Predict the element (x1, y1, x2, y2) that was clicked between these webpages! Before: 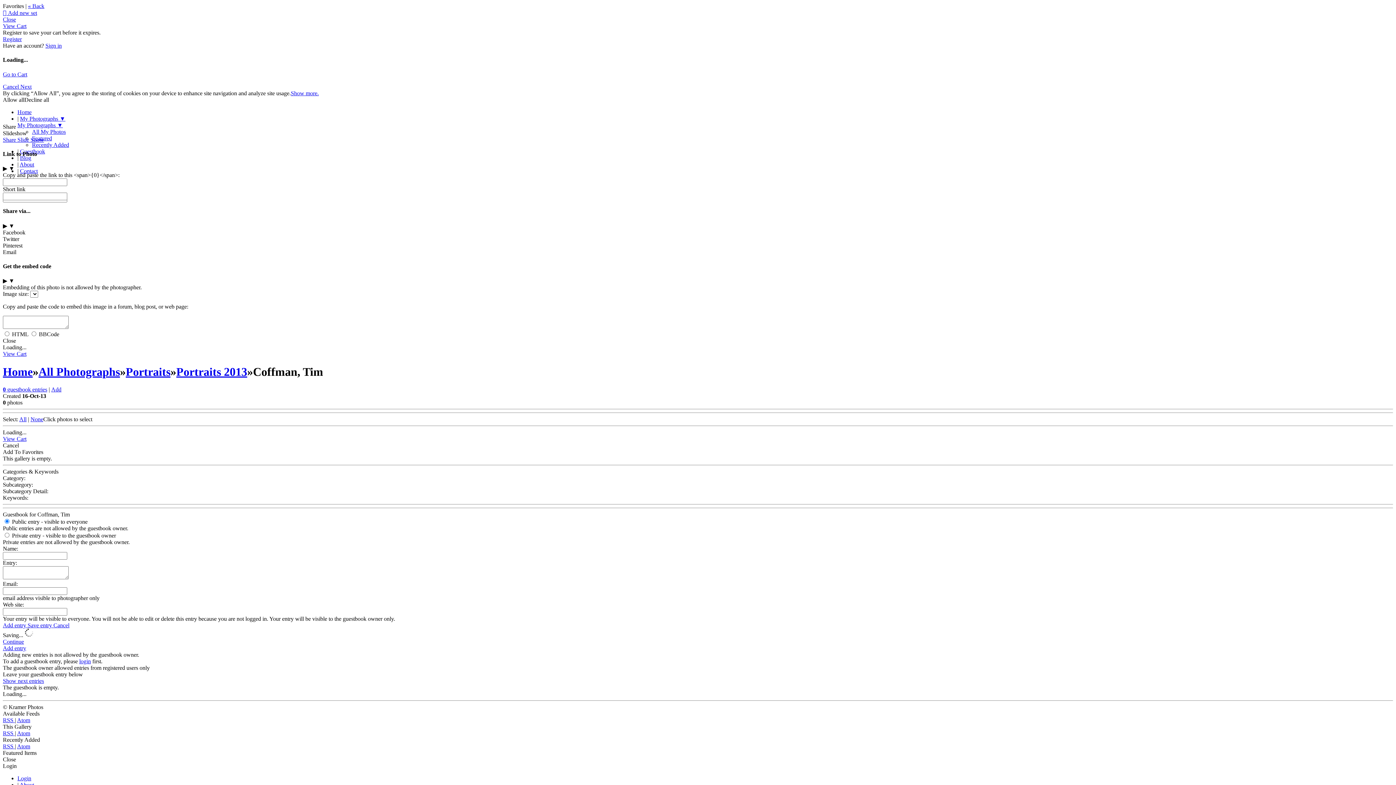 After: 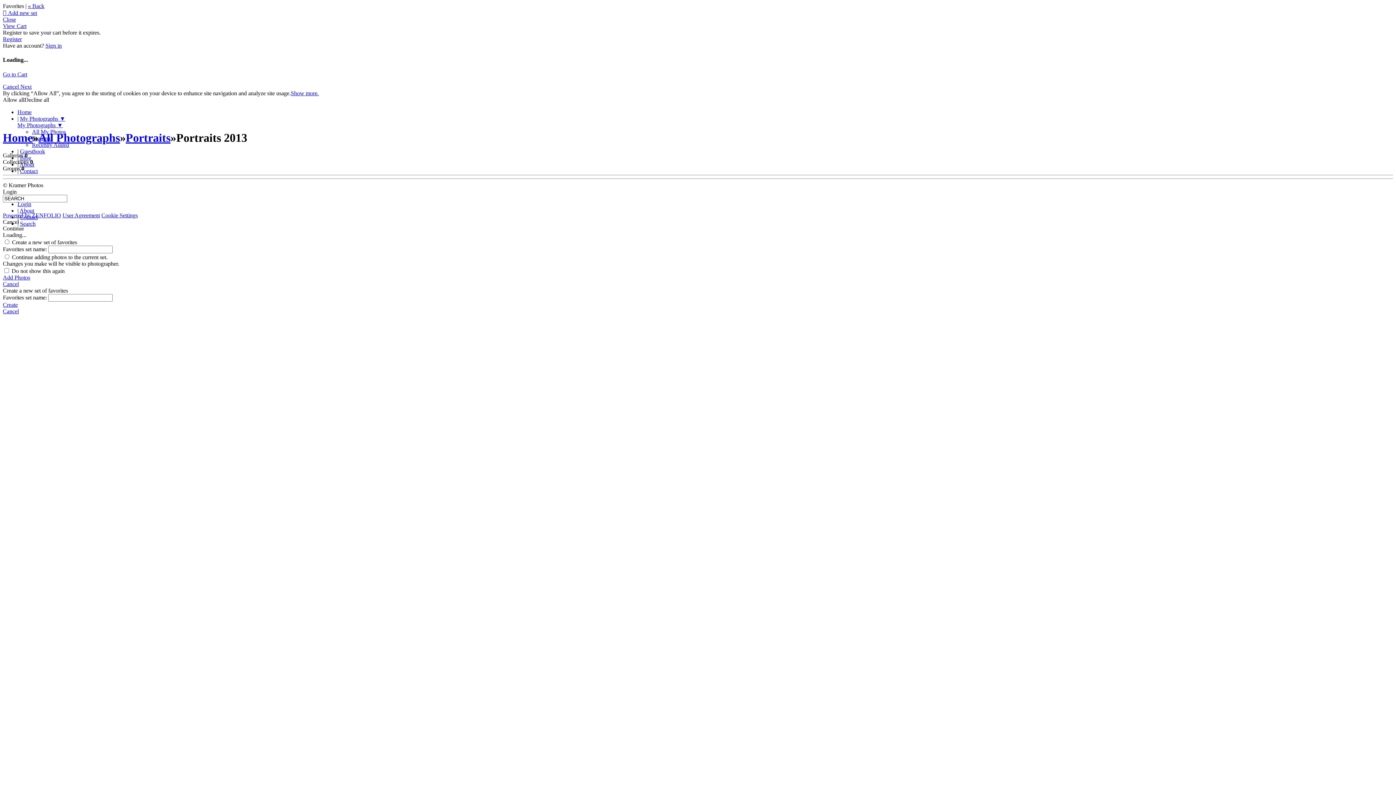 Action: bbox: (176, 365, 247, 378) label: Portraits 2013